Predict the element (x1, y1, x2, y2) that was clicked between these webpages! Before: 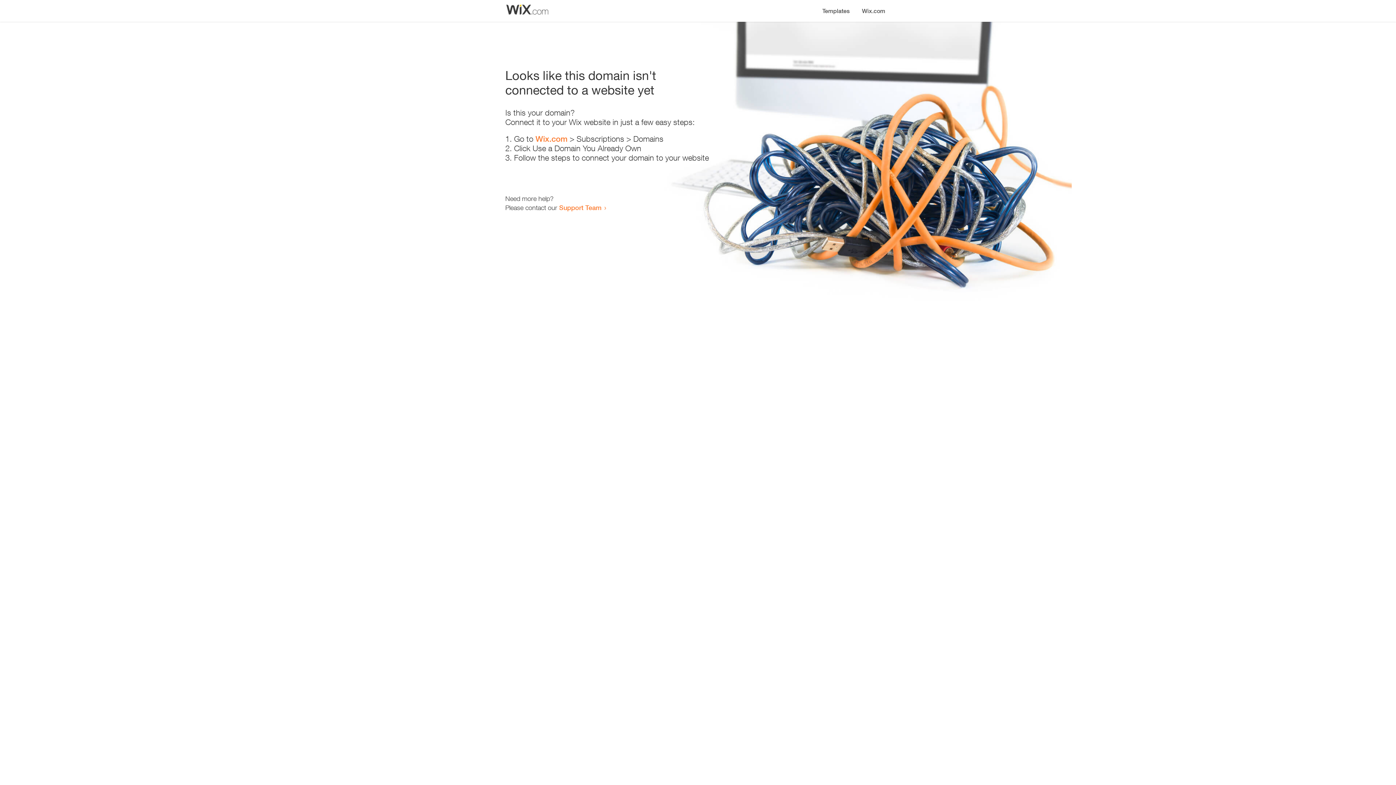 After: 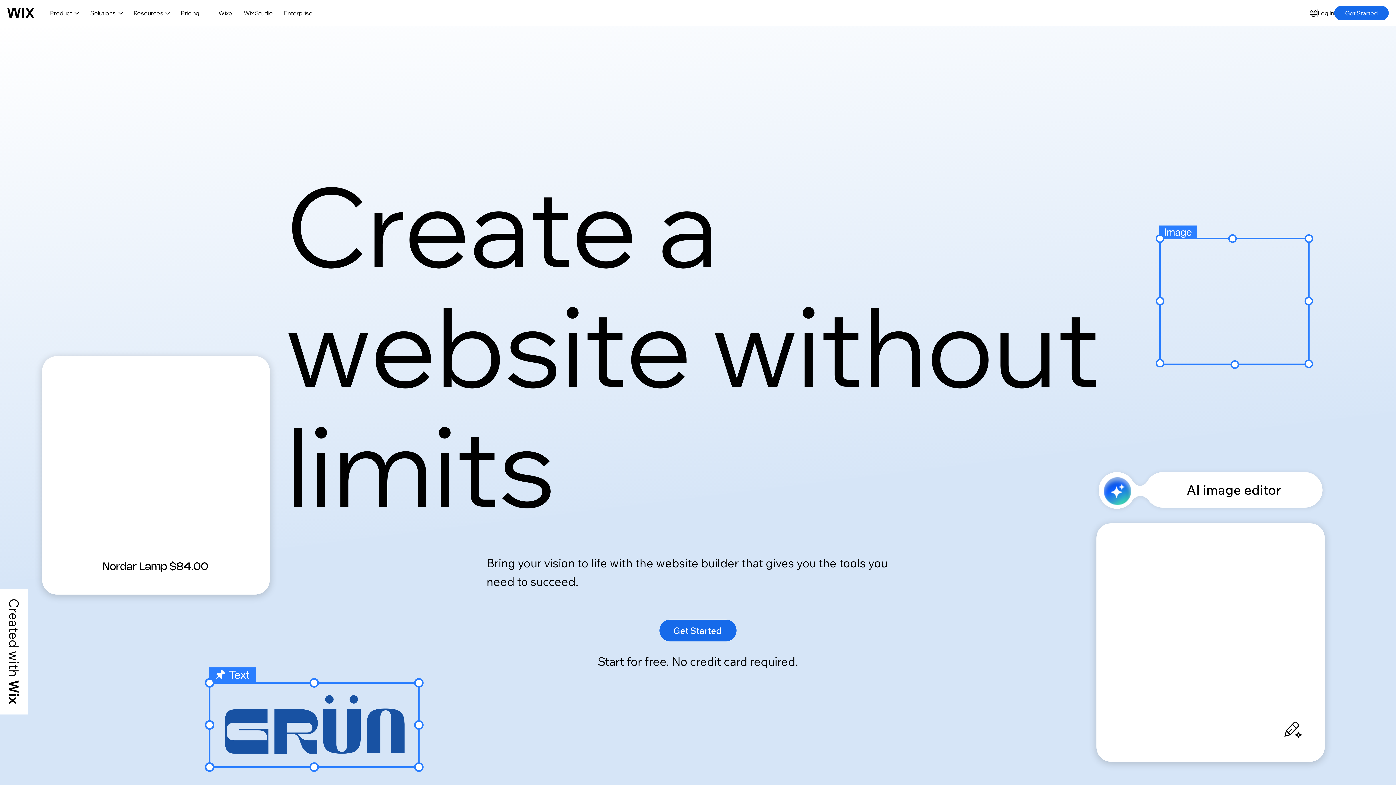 Action: label: Wix.com bbox: (535, 134, 567, 143)